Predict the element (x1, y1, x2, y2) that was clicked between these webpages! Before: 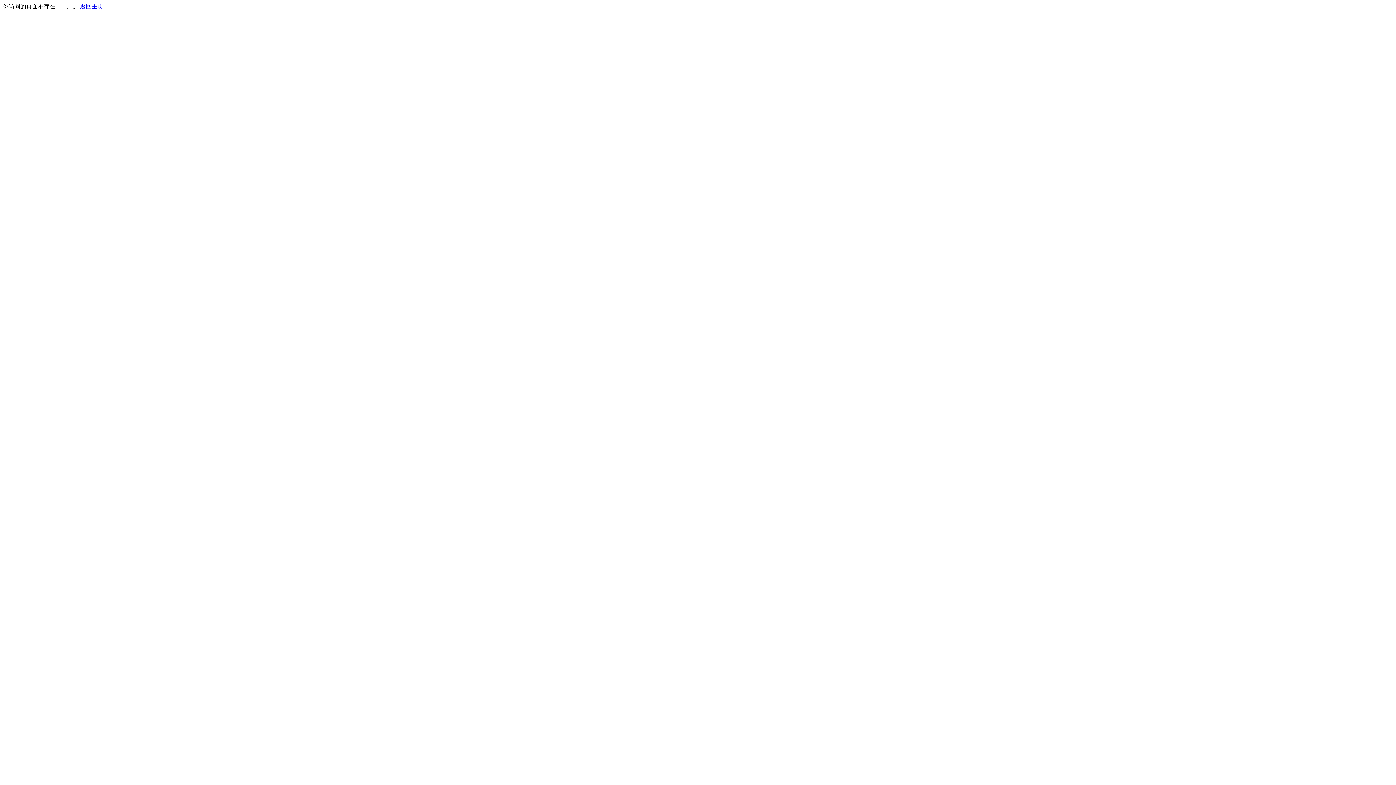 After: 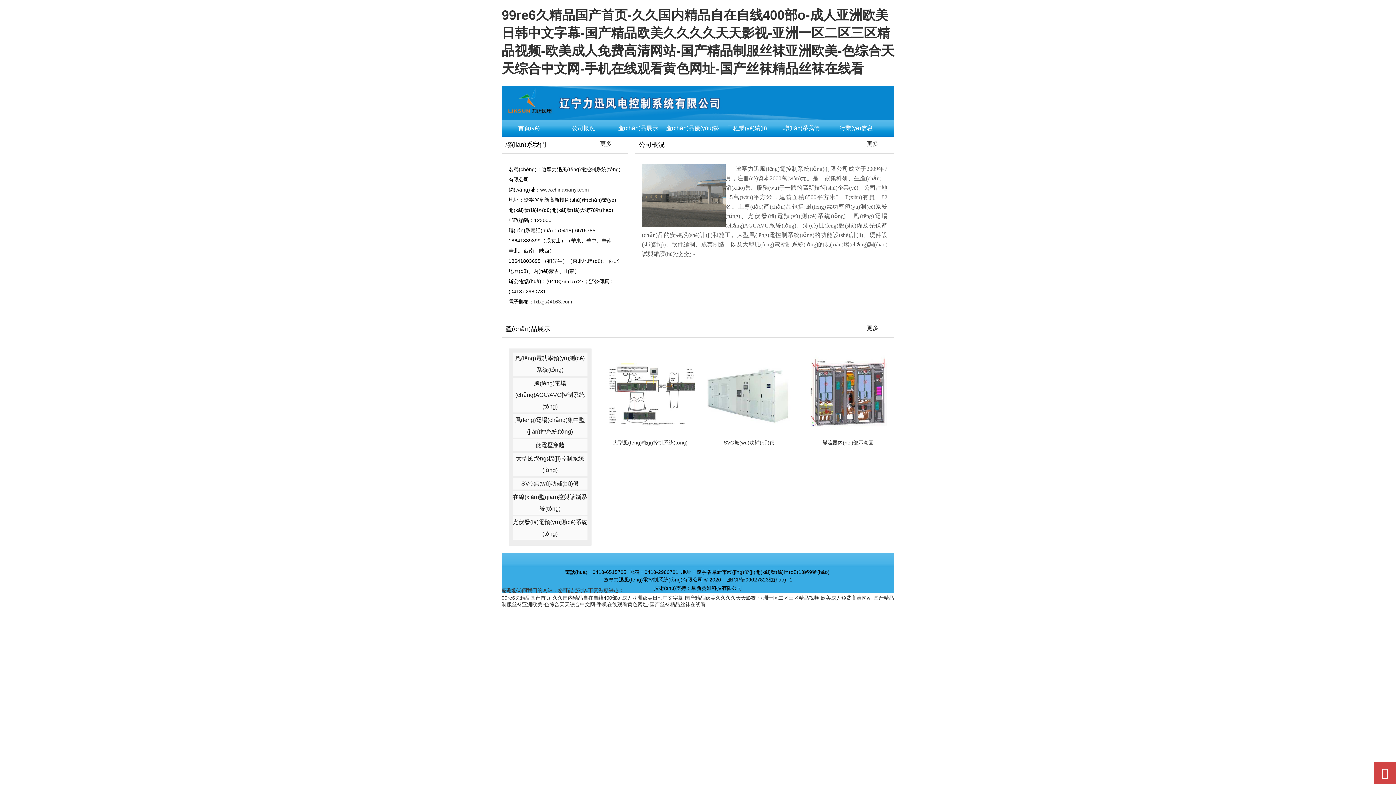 Action: bbox: (80, 3, 103, 9) label: 返回主页